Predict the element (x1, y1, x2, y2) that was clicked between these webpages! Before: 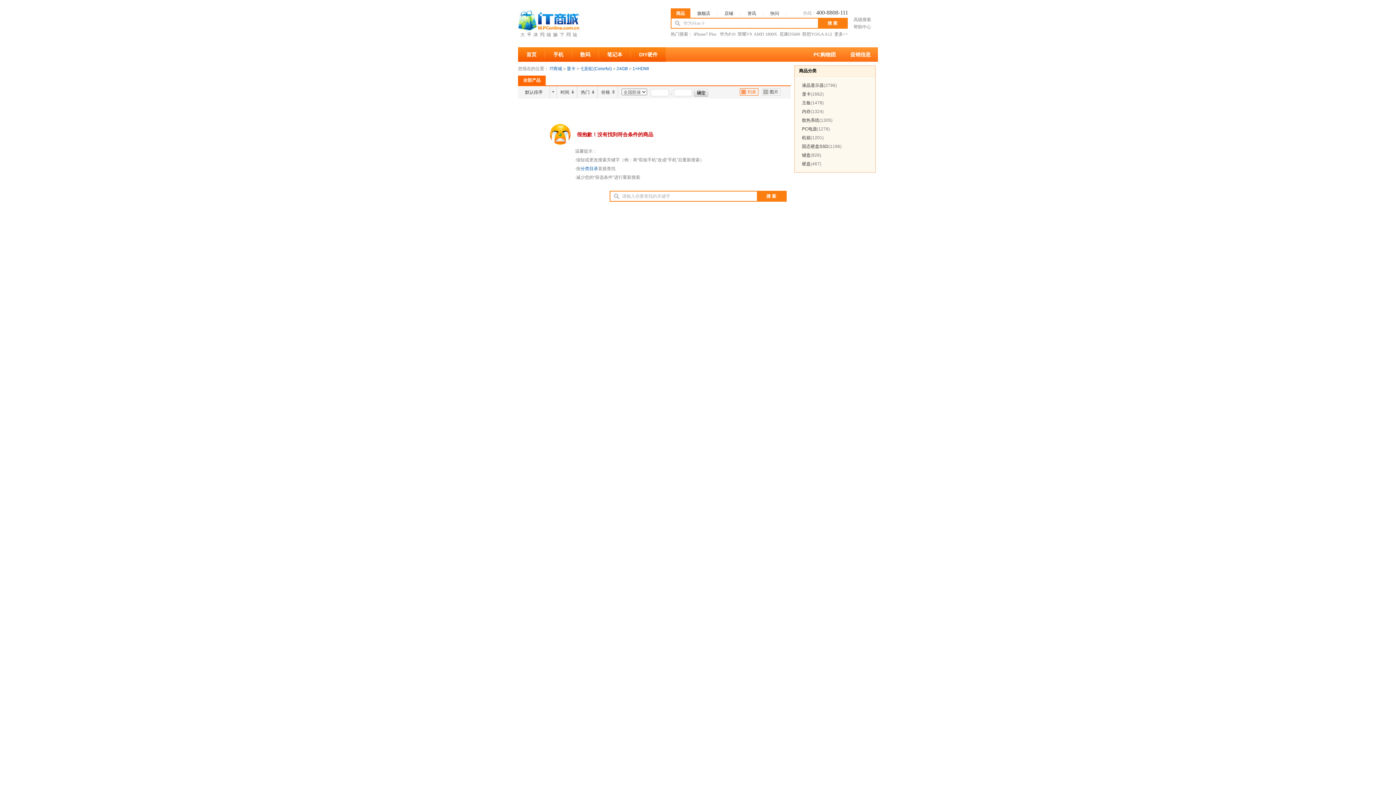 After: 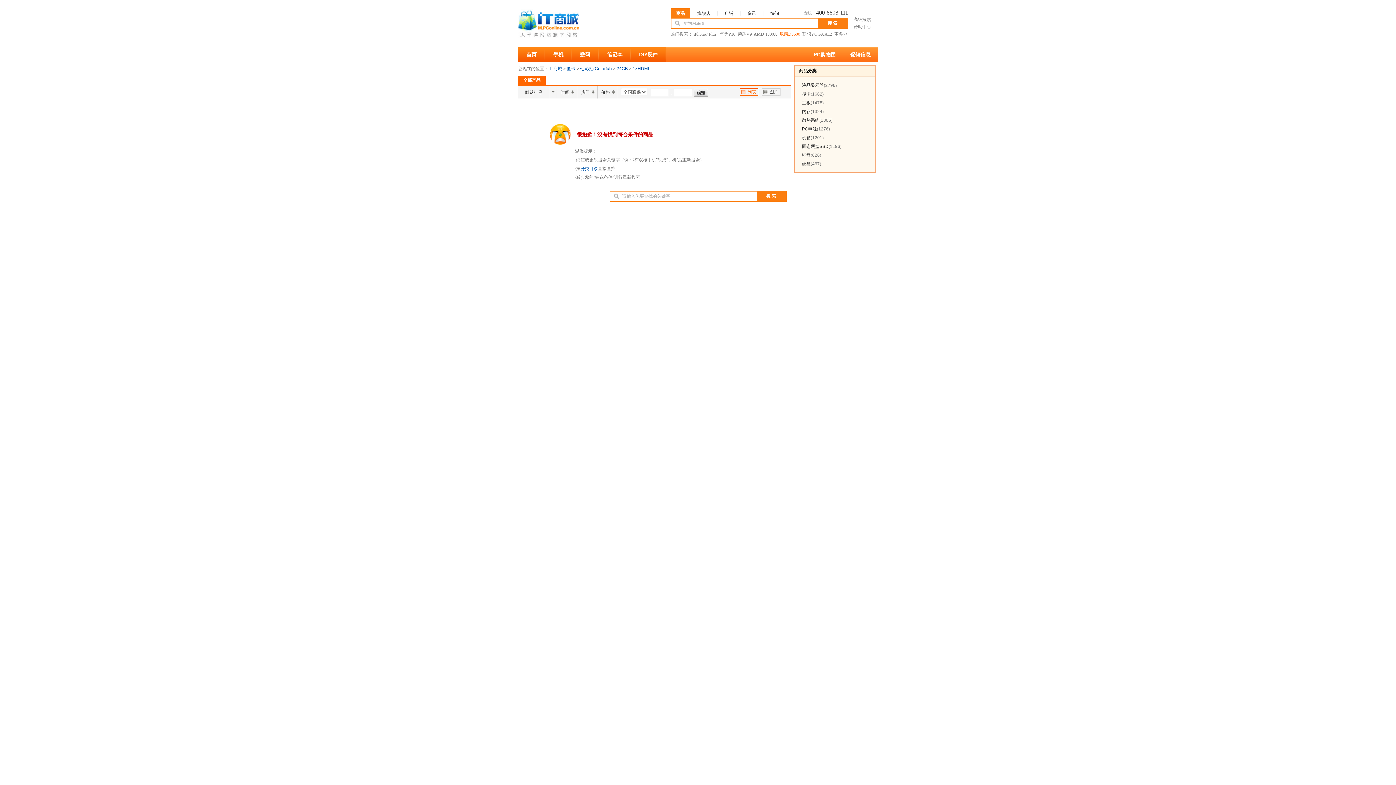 Action: label: 尼康D5600 bbox: (779, 31, 800, 36)